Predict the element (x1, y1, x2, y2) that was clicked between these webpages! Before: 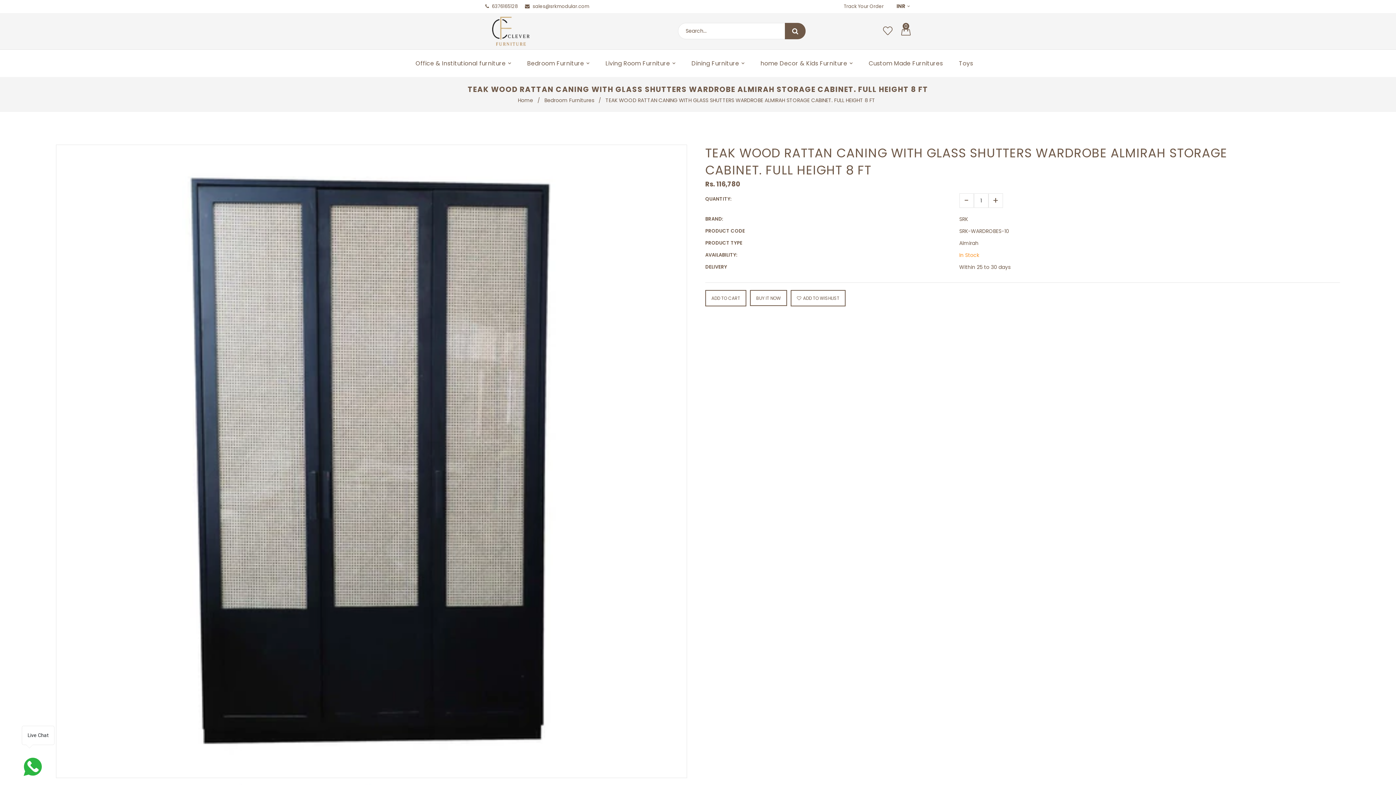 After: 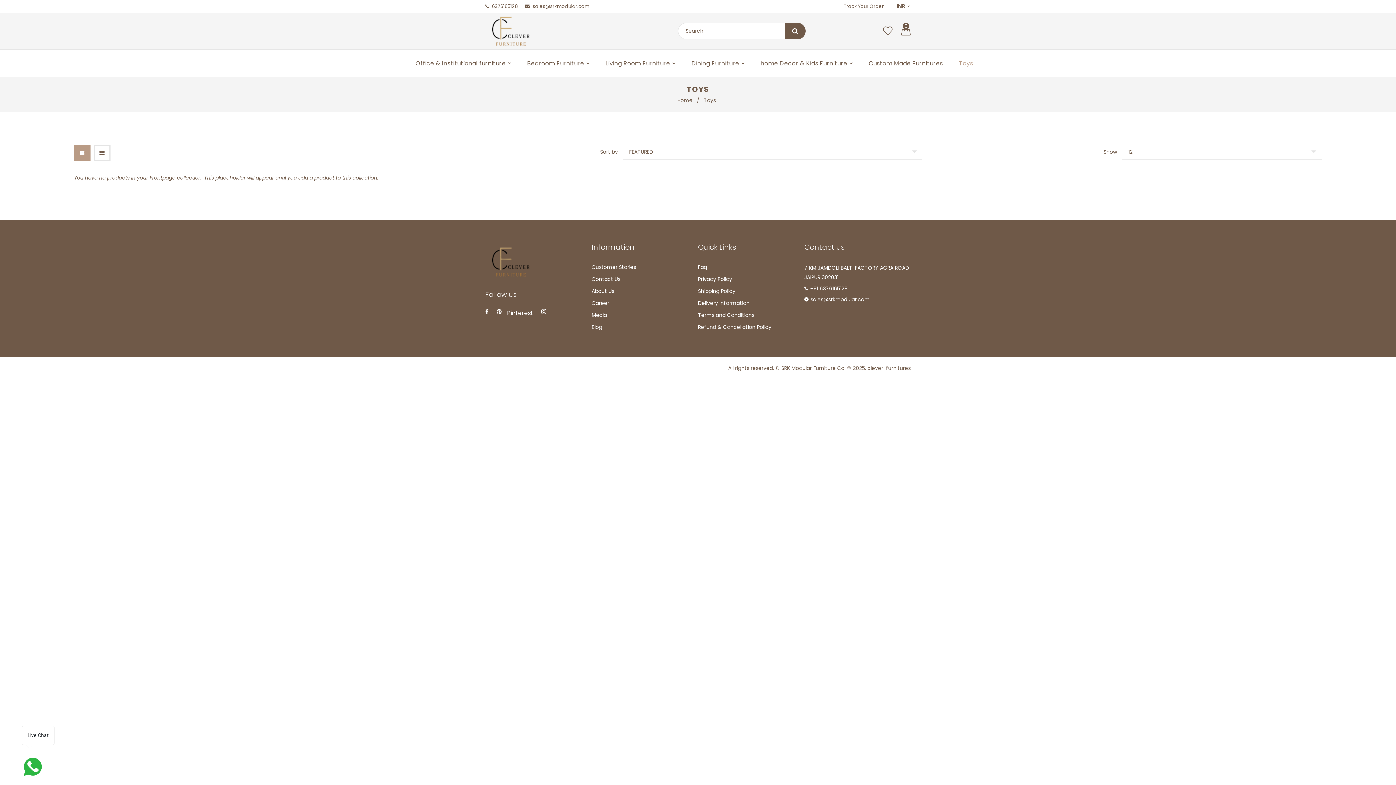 Action: bbox: (951, 49, 980, 77) label: Toys